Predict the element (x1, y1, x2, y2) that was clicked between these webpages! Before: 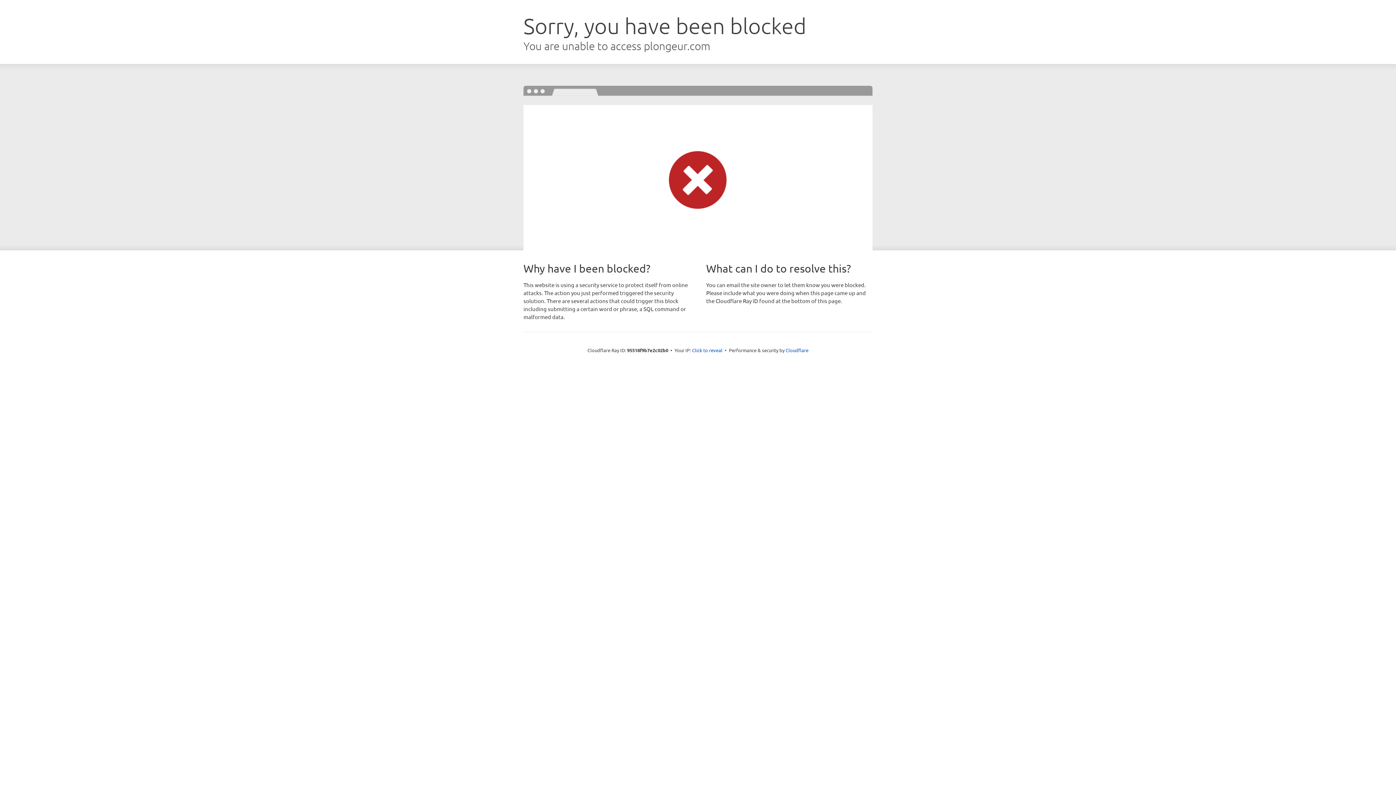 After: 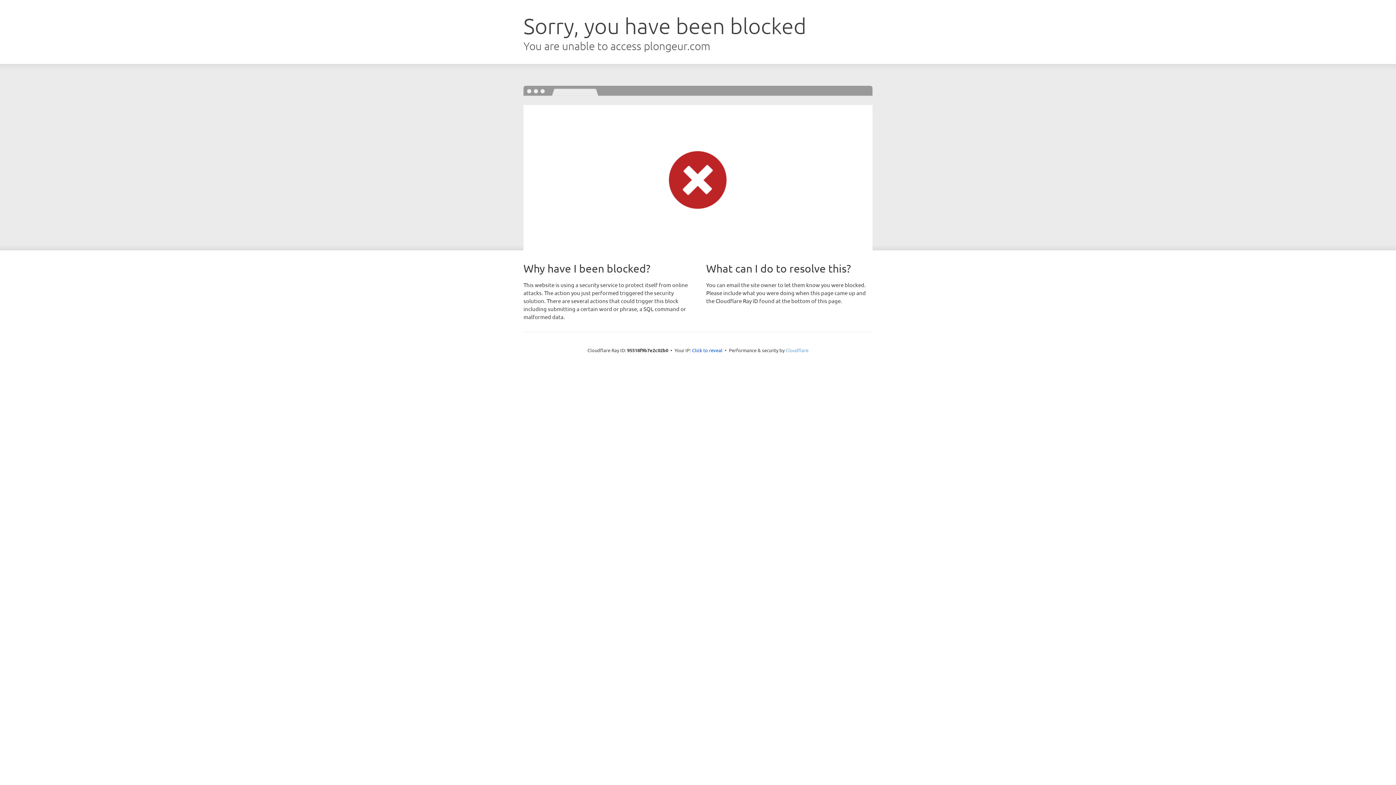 Action: label: Cloudflare bbox: (785, 347, 808, 353)